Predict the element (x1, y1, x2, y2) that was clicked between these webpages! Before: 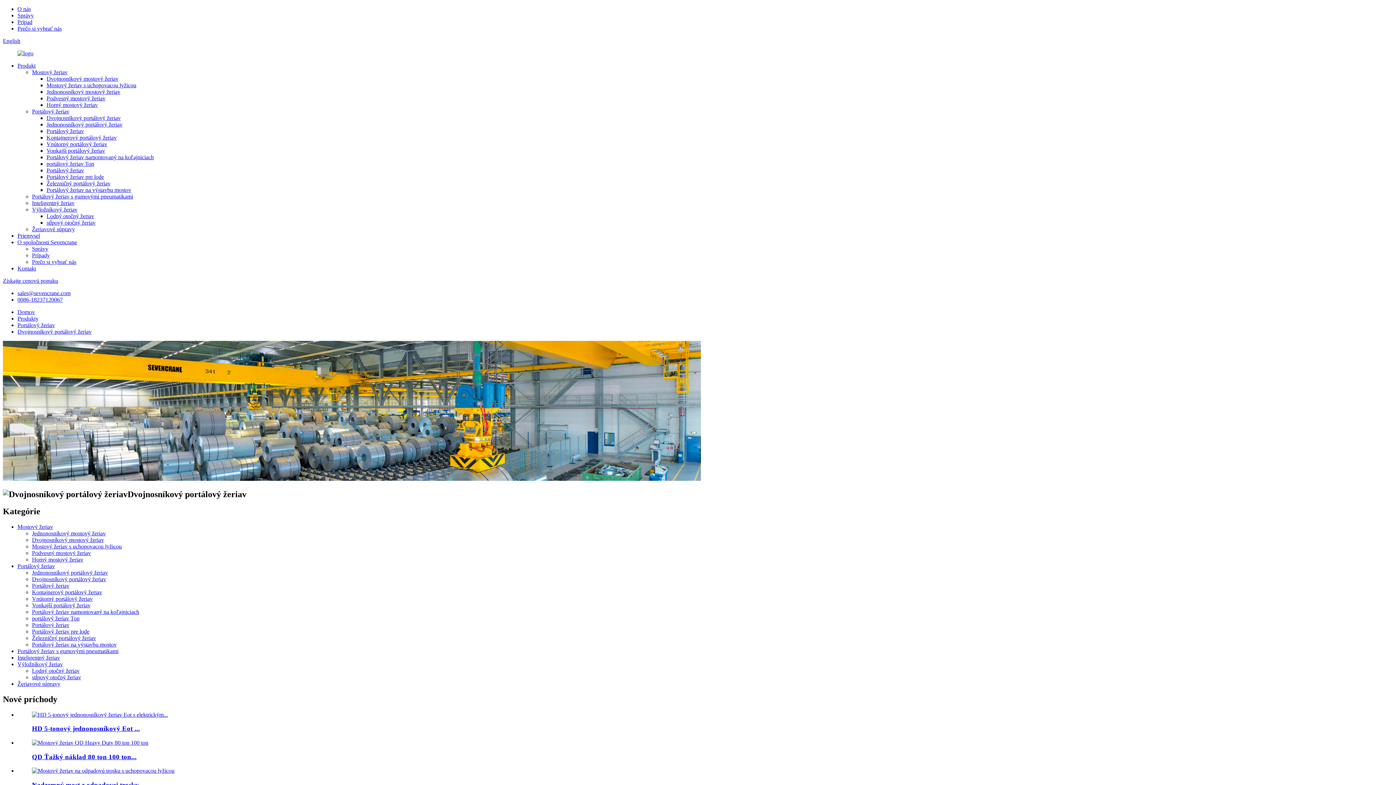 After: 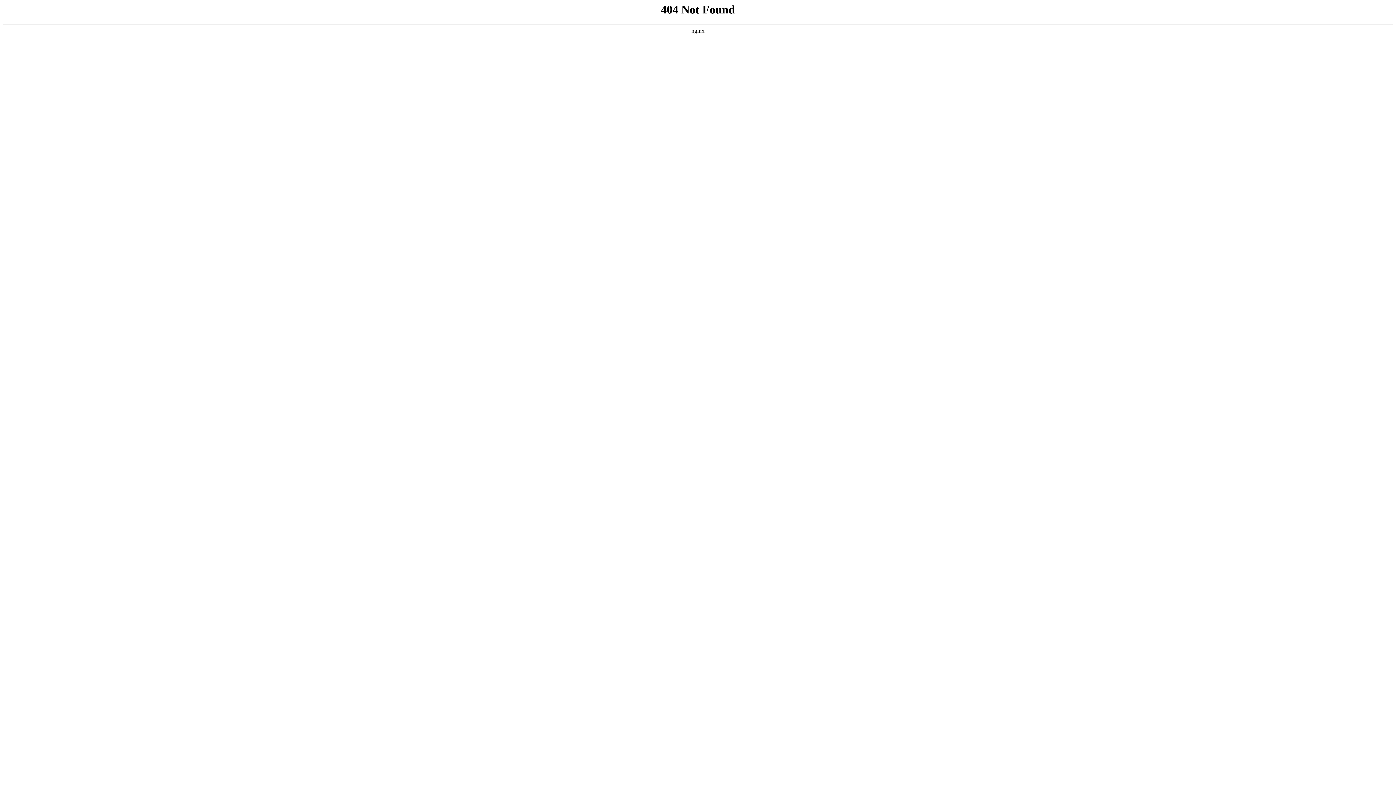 Action: bbox: (17, 523, 53, 530) label: Mostový žeriav